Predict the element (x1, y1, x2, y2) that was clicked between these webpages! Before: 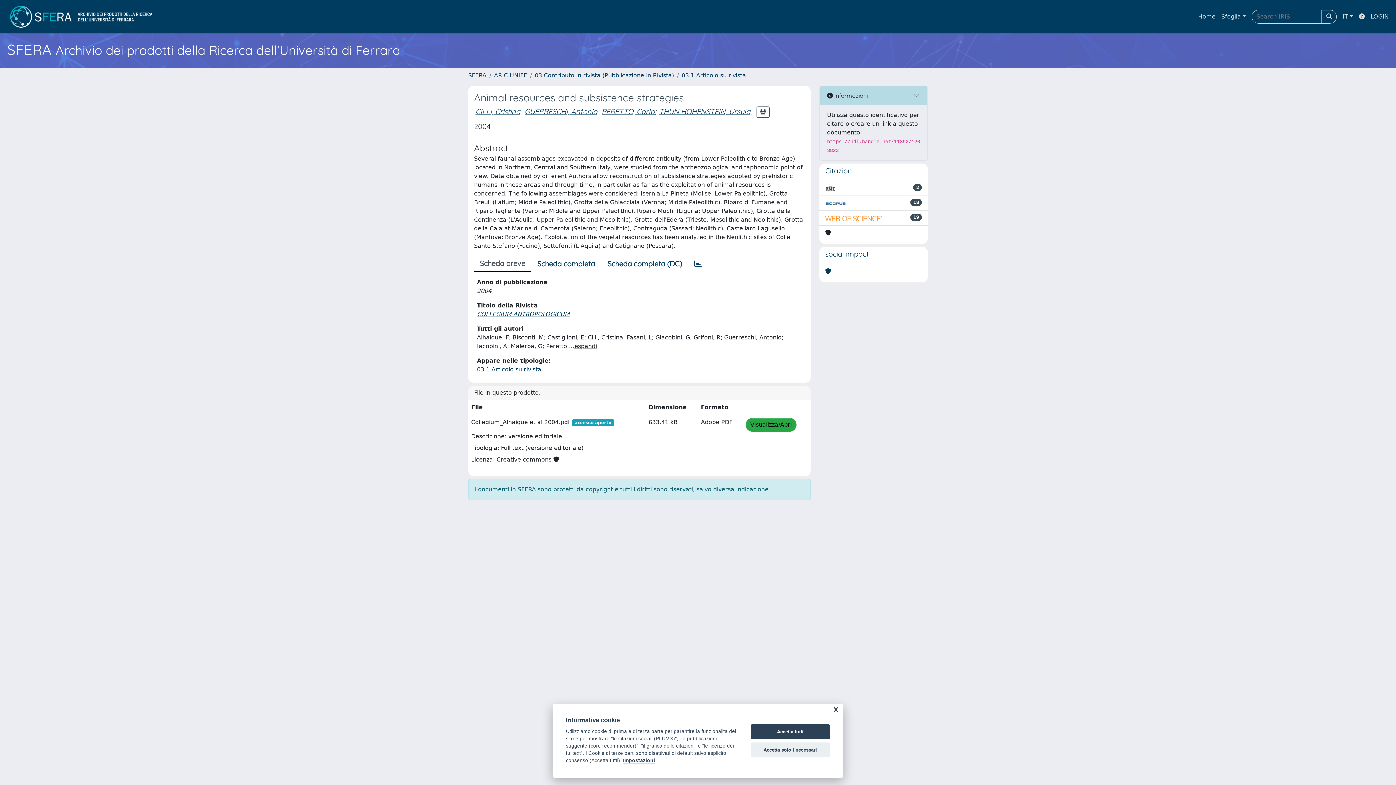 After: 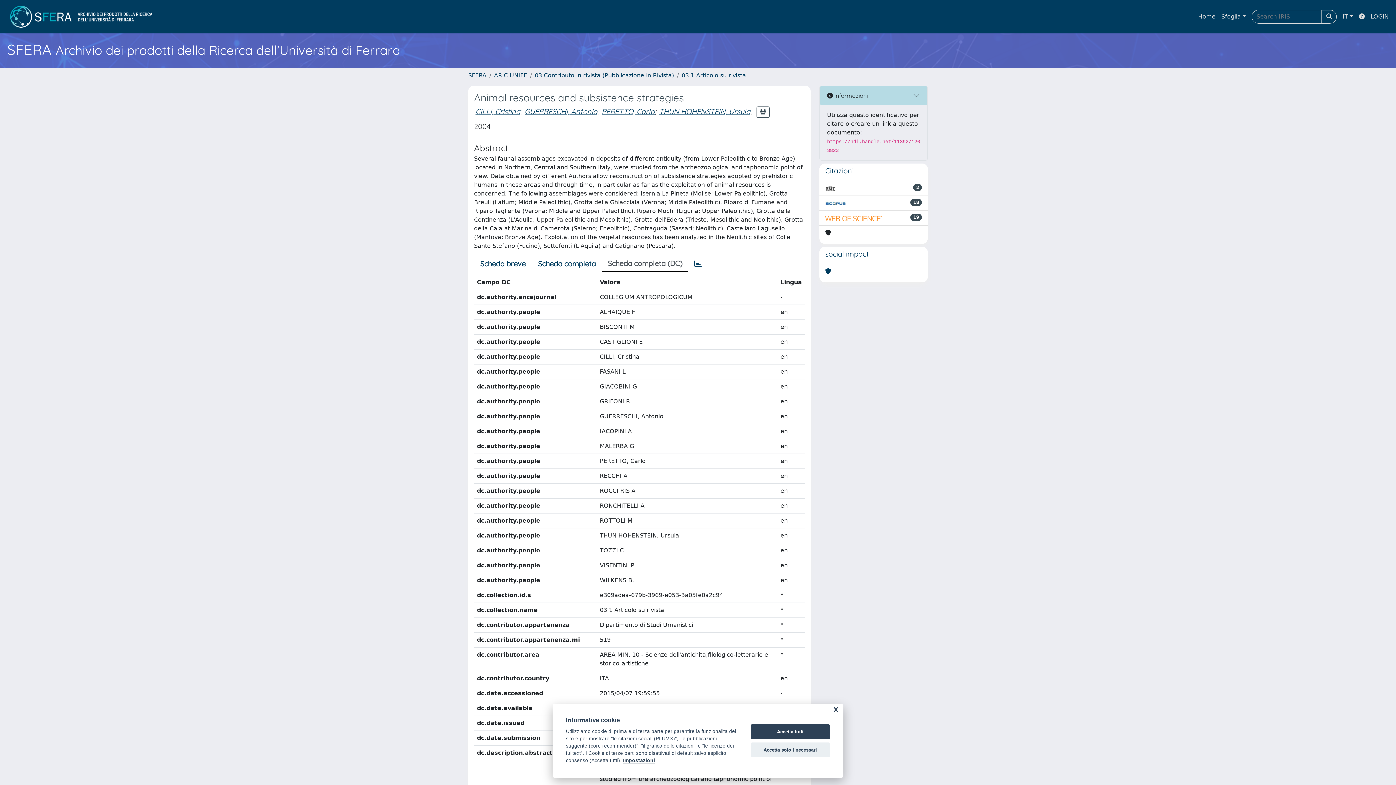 Action: bbox: (601, 256, 688, 271) label: Scheda completa (DC)